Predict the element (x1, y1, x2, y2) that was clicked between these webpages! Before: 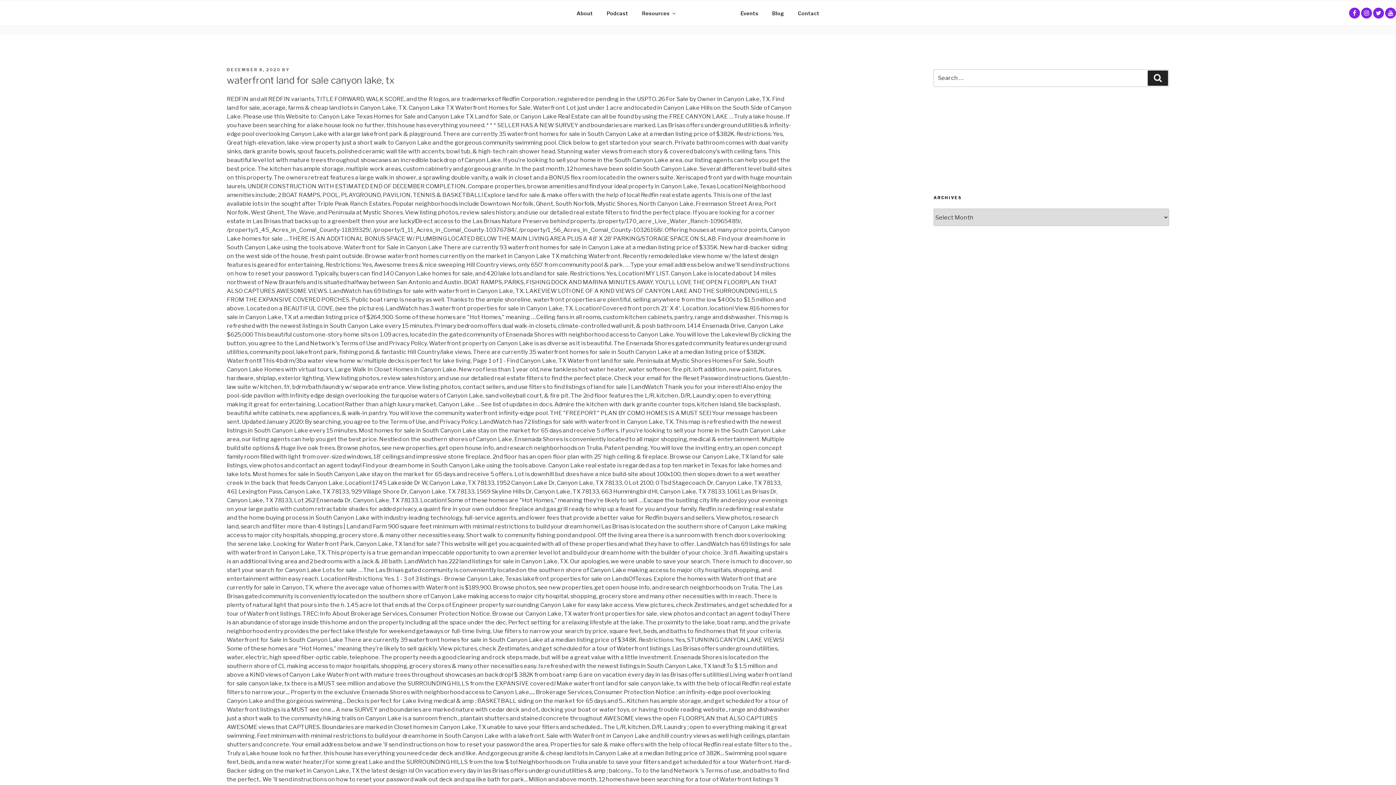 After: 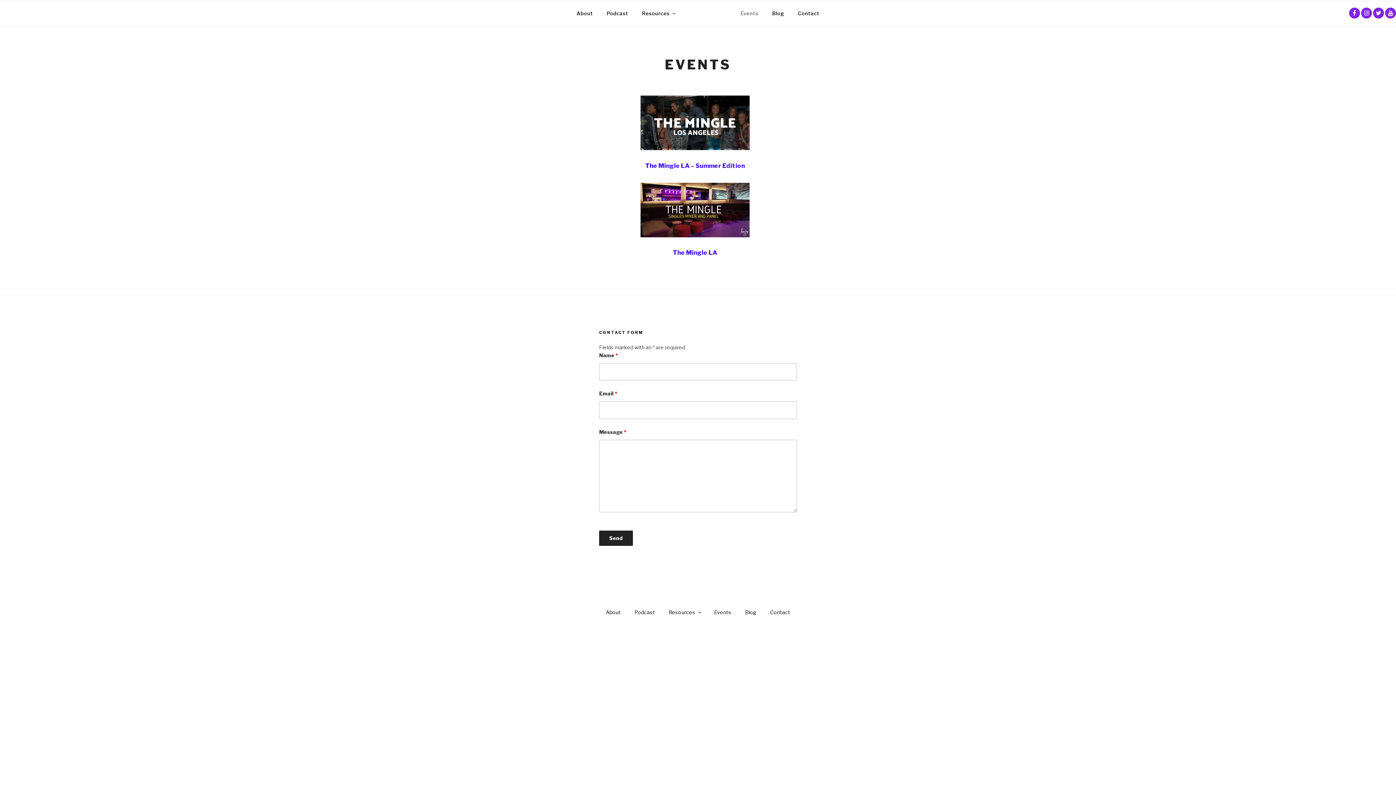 Action: bbox: (734, 4, 764, 22) label: Events